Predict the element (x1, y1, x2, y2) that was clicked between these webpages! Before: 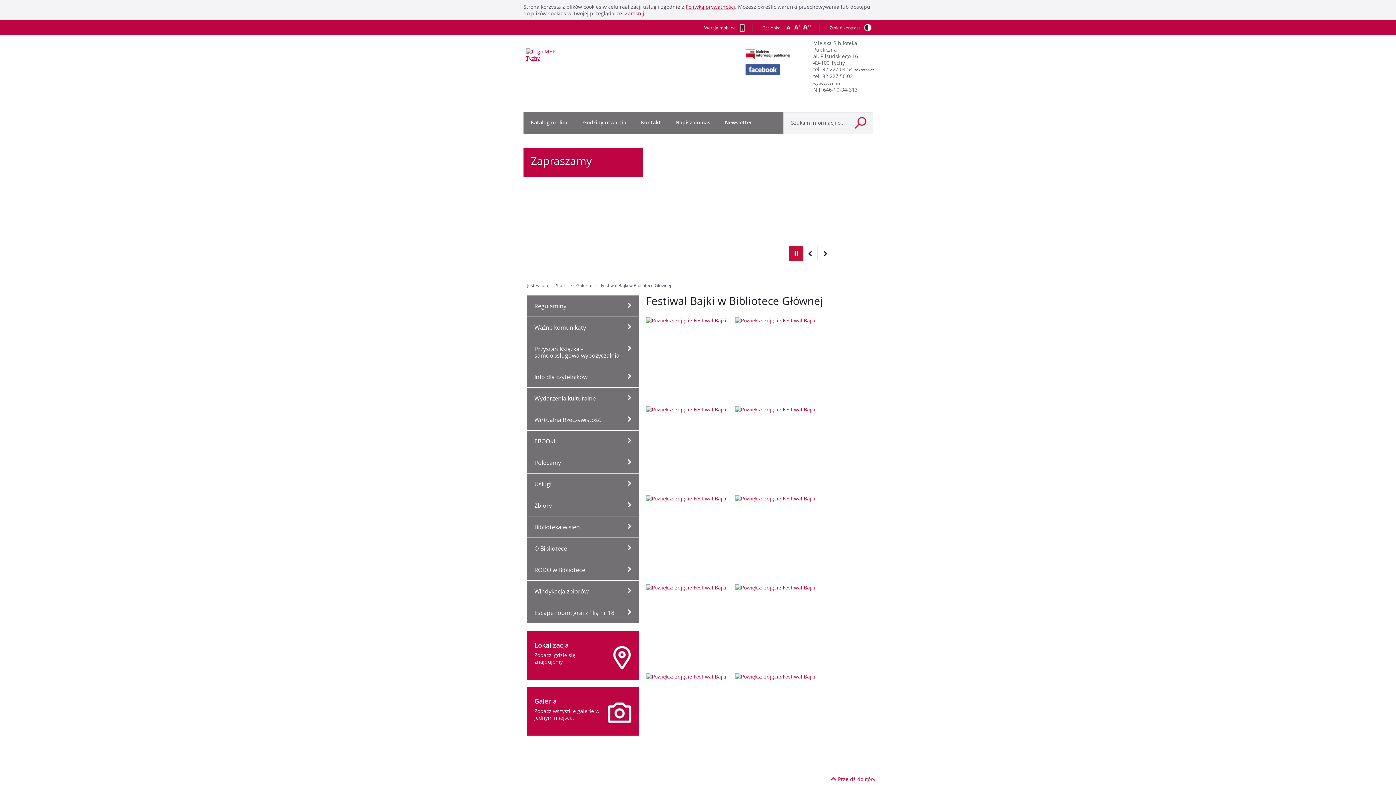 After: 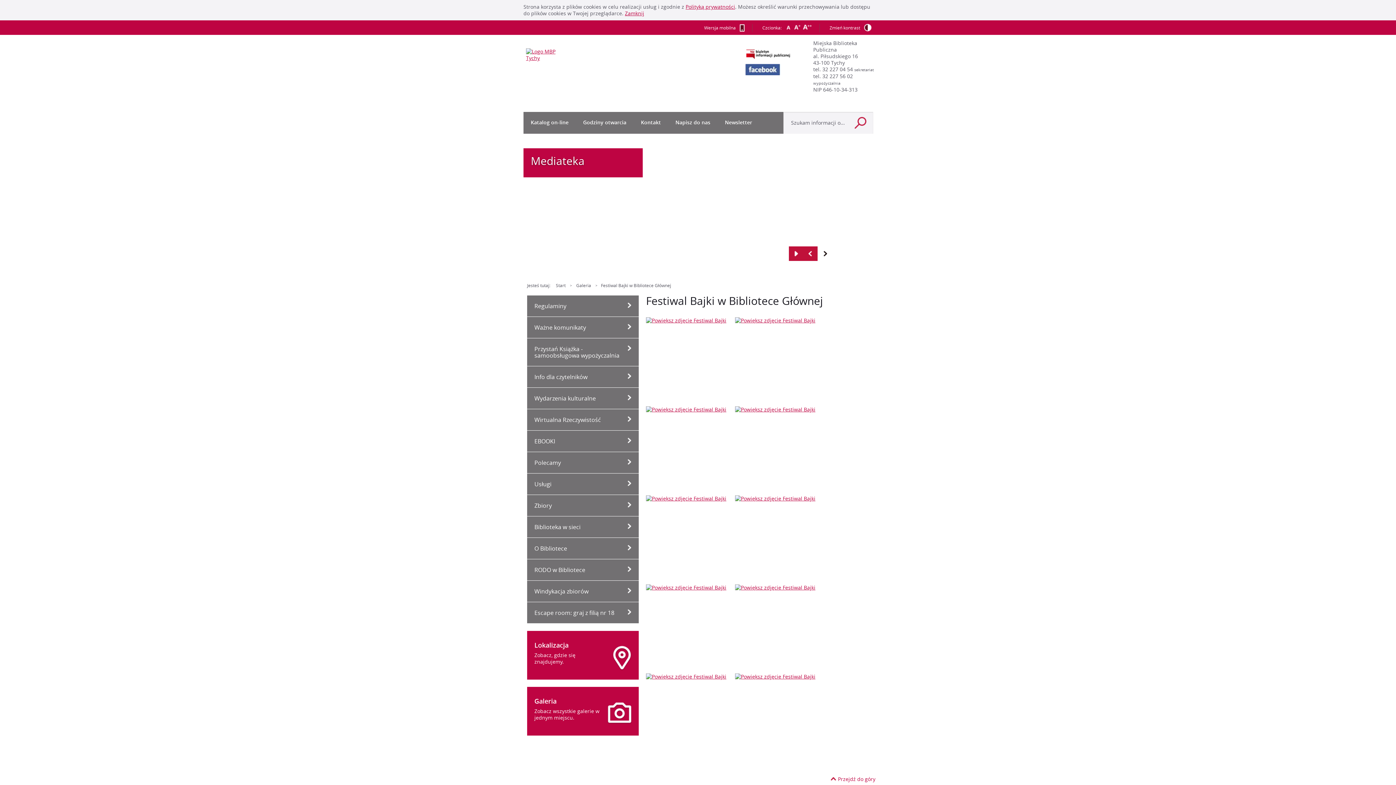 Action: bbox: (803, 246, 817, 261)